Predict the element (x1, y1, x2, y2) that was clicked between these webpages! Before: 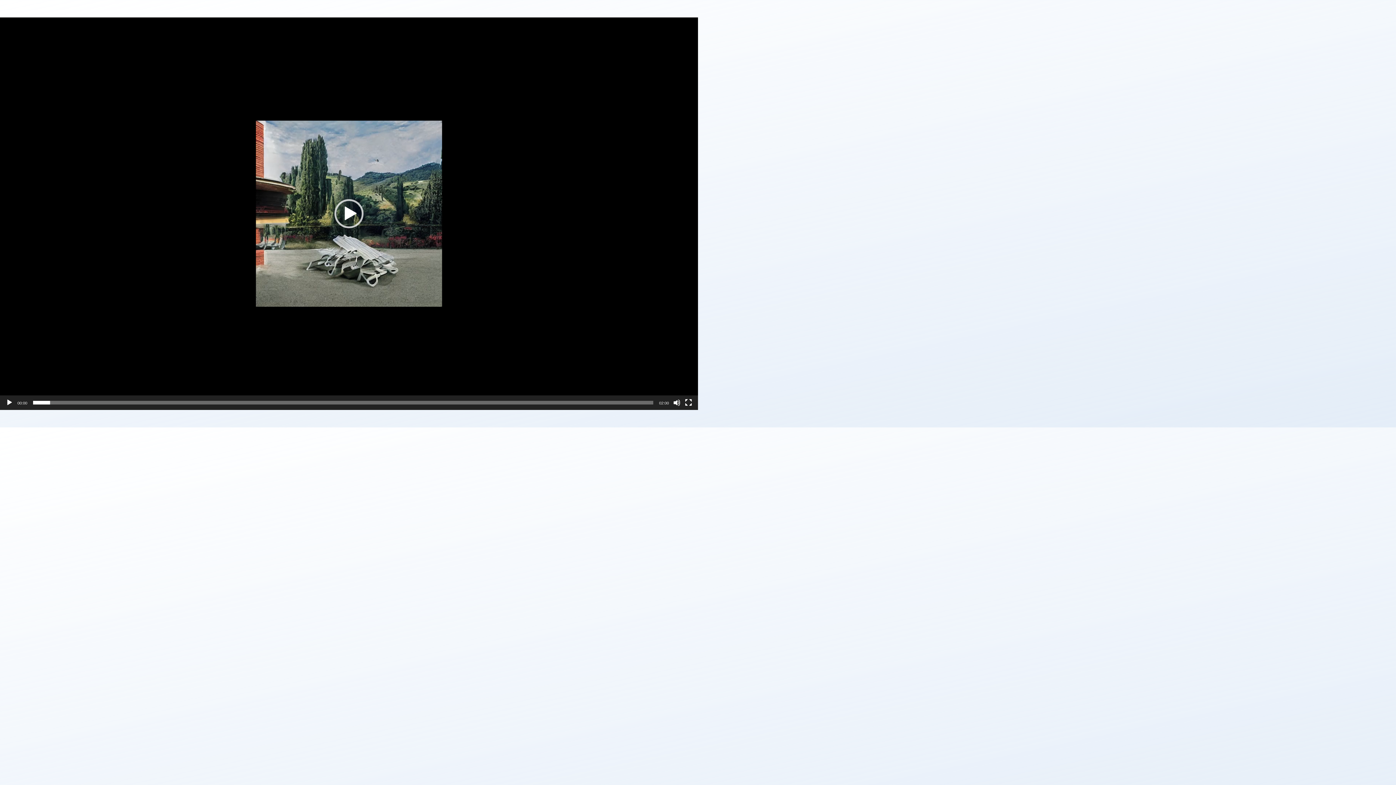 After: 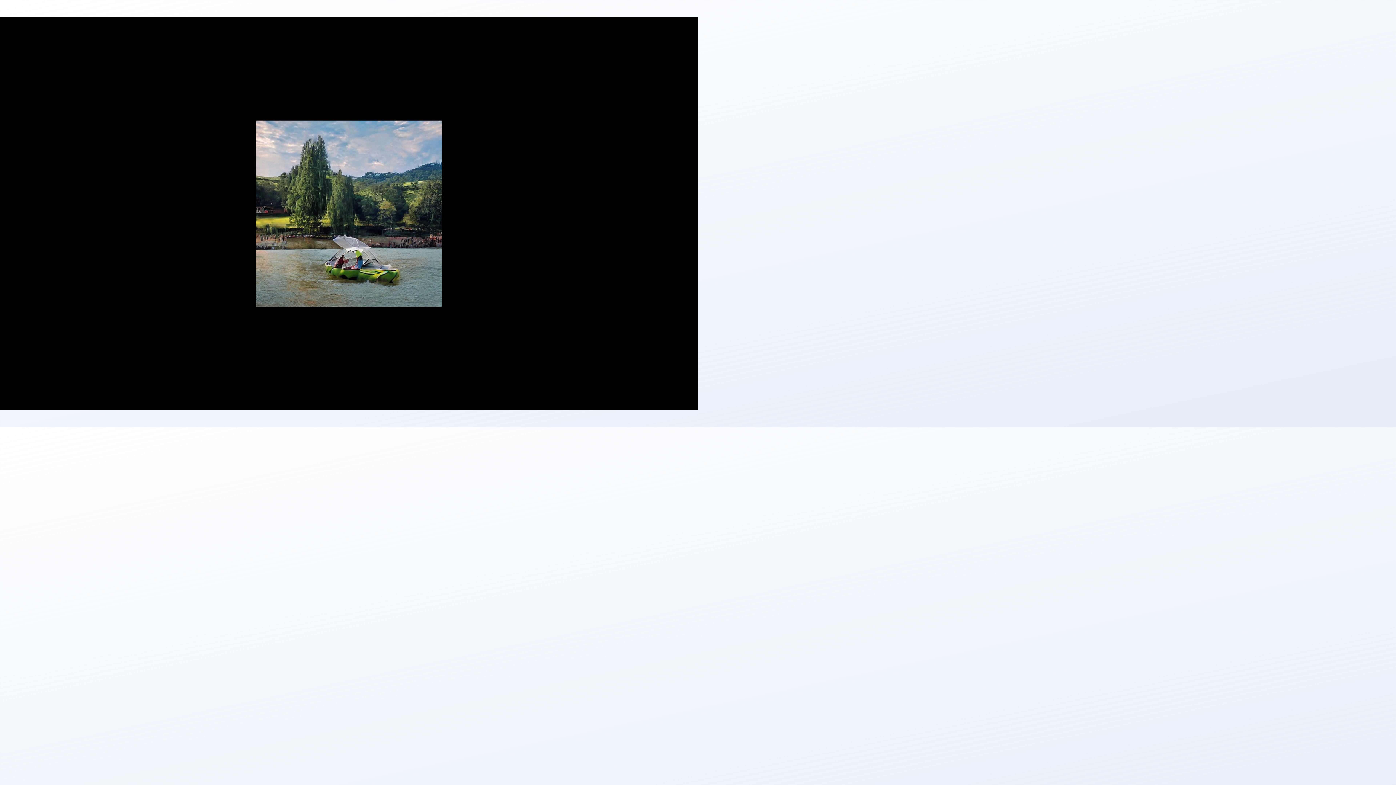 Action: bbox: (334, 199, 363, 228) label: Abspielen